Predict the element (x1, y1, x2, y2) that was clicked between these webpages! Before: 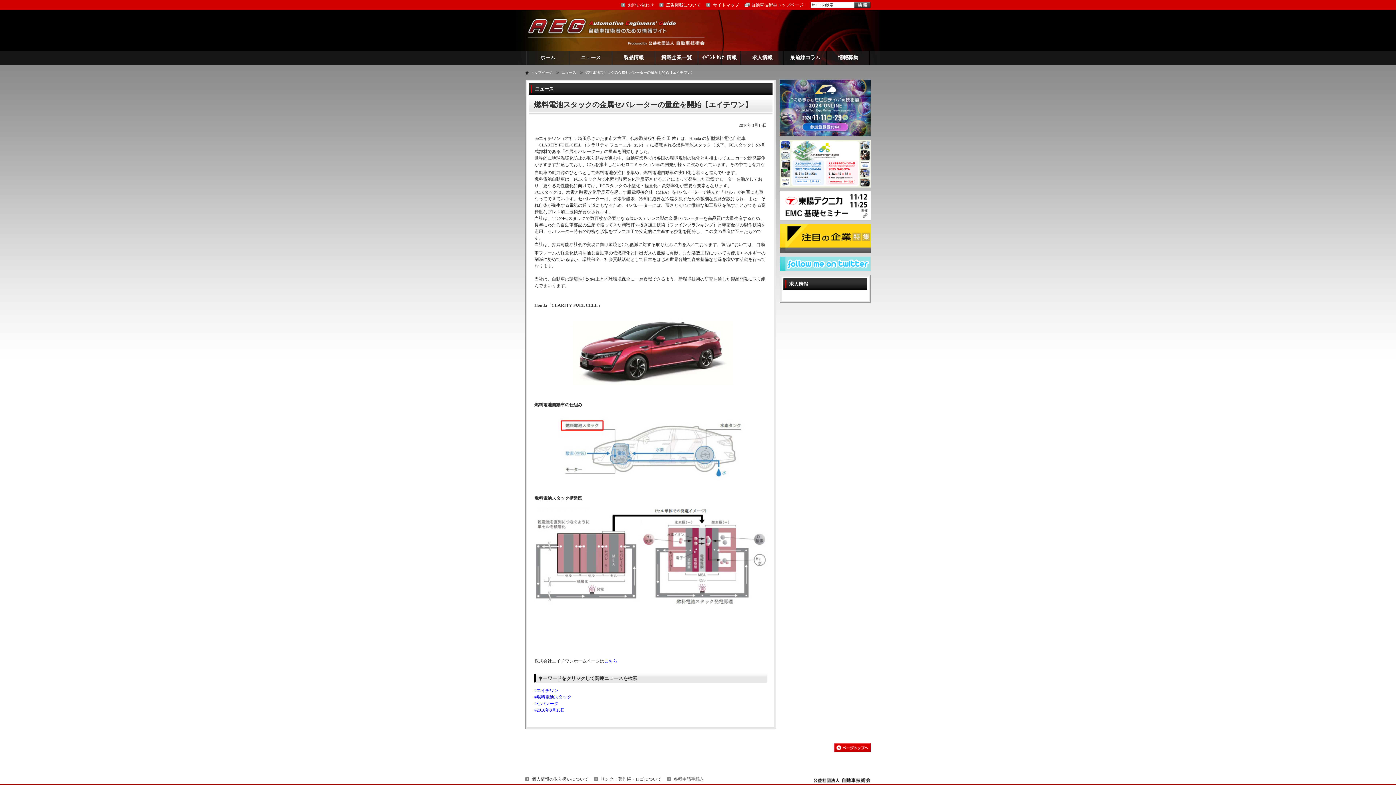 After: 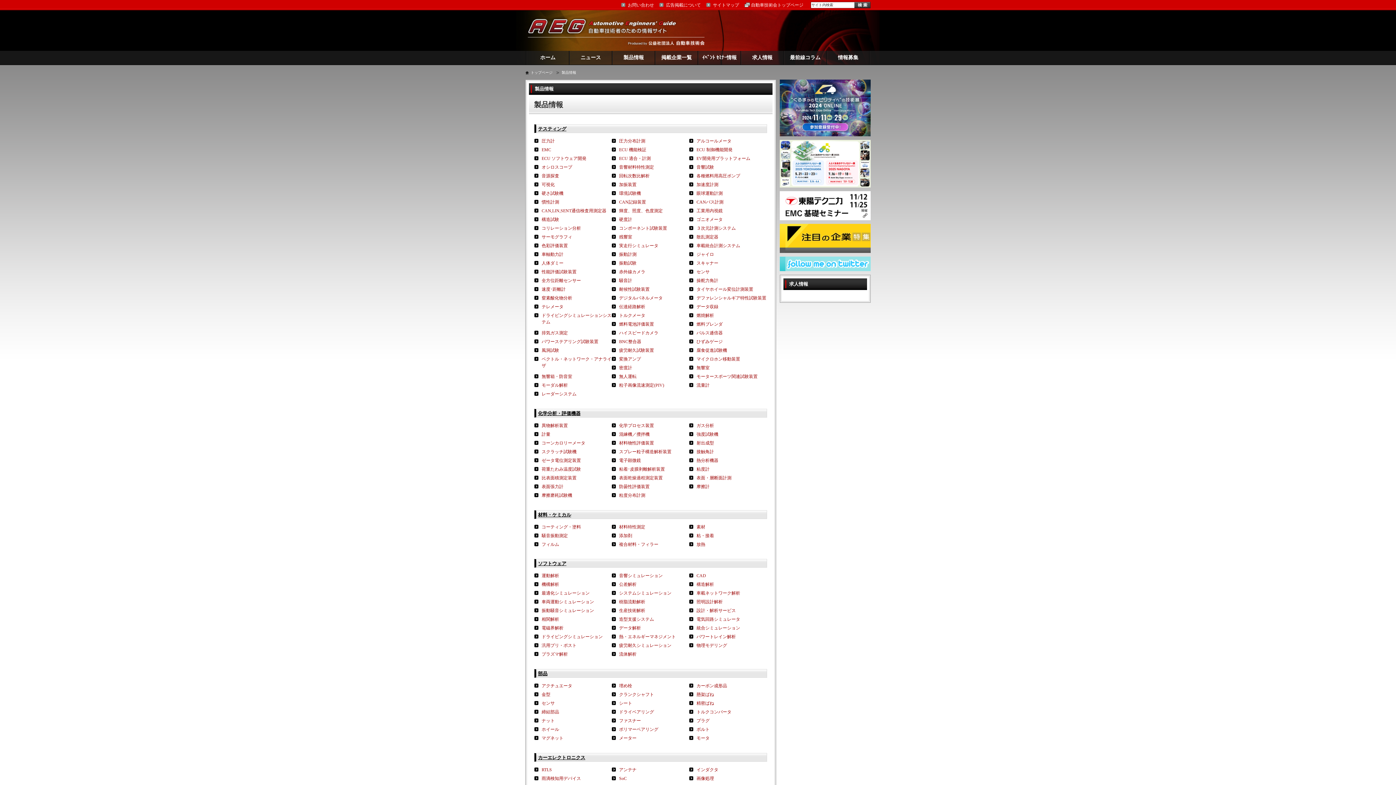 Action: label: 製品情報 bbox: (612, 50, 655, 64)